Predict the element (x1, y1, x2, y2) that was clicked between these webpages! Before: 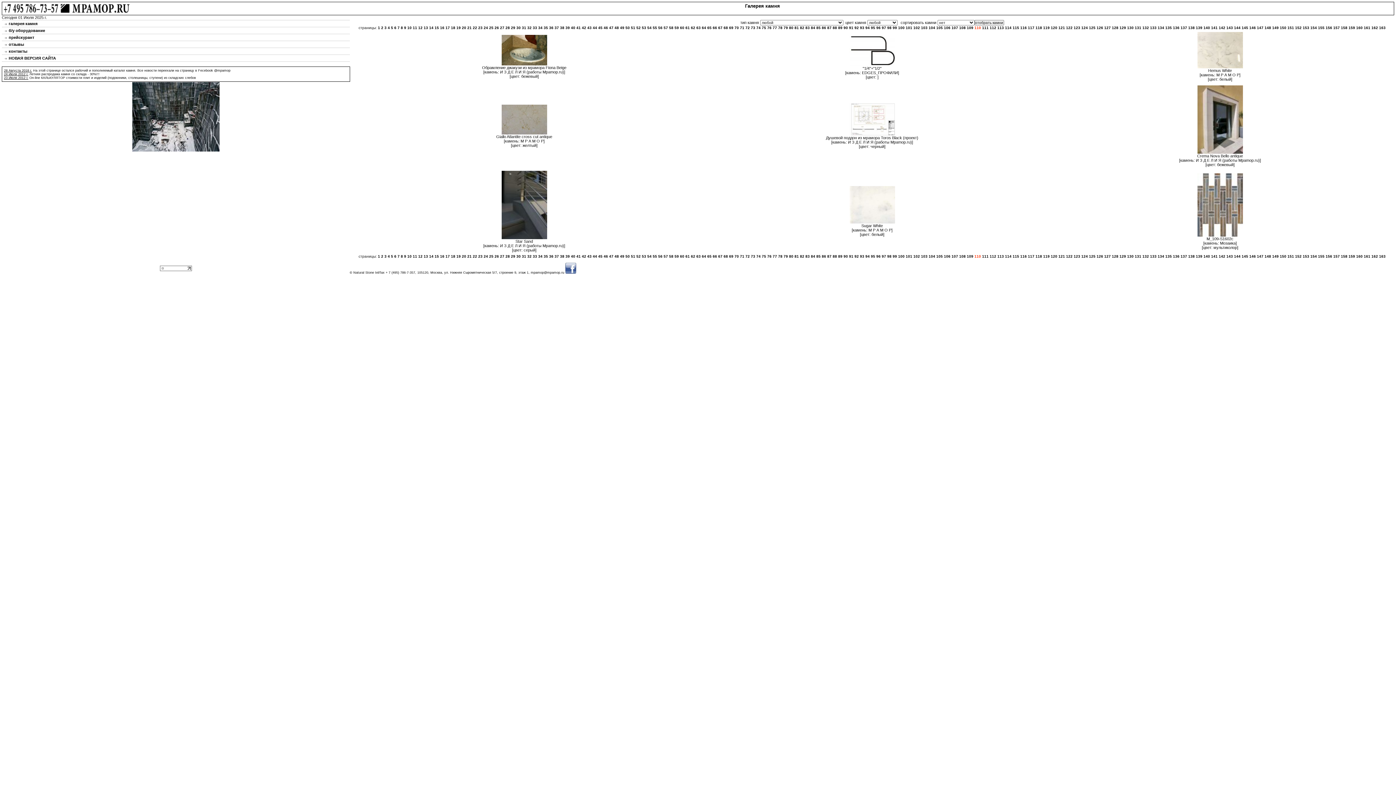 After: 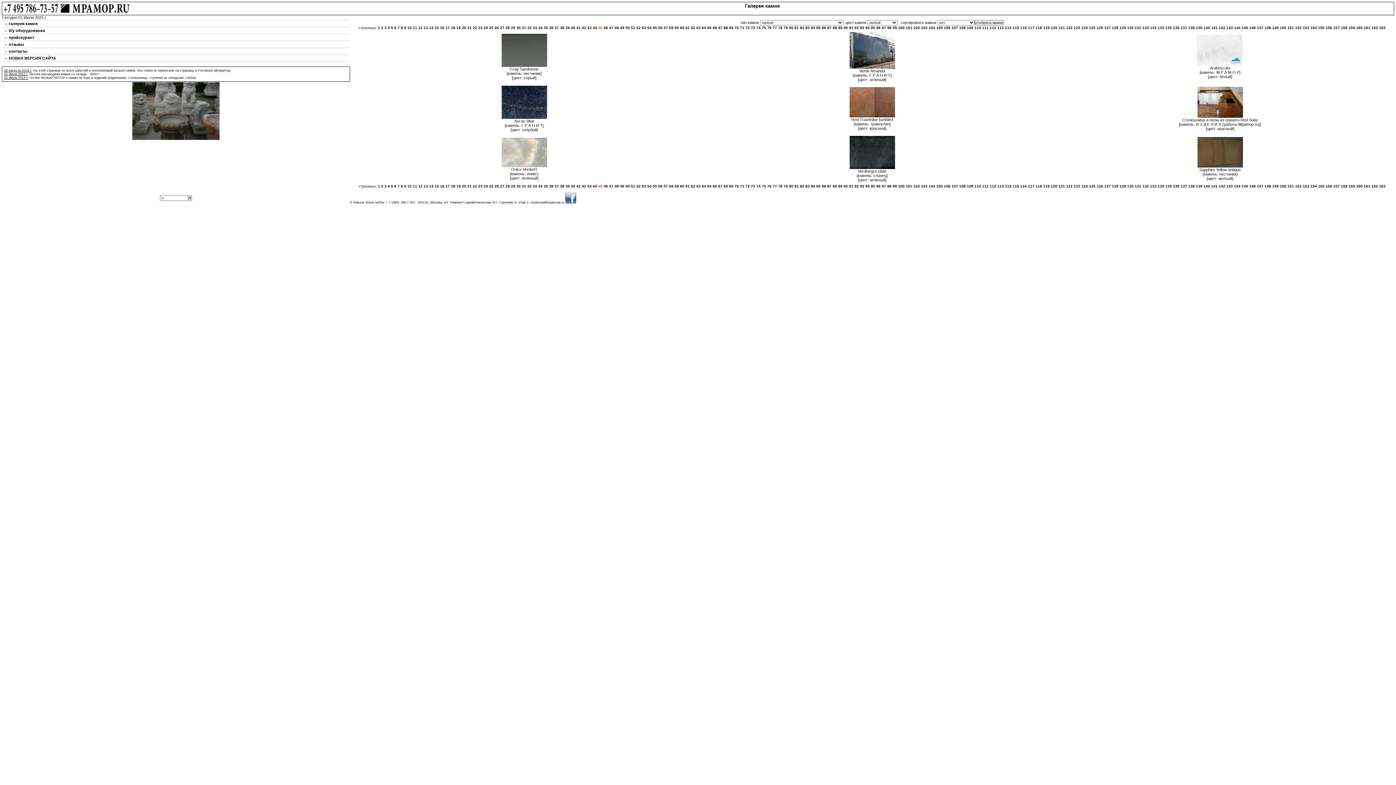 Action: label: 45 bbox: (598, 25, 602, 29)